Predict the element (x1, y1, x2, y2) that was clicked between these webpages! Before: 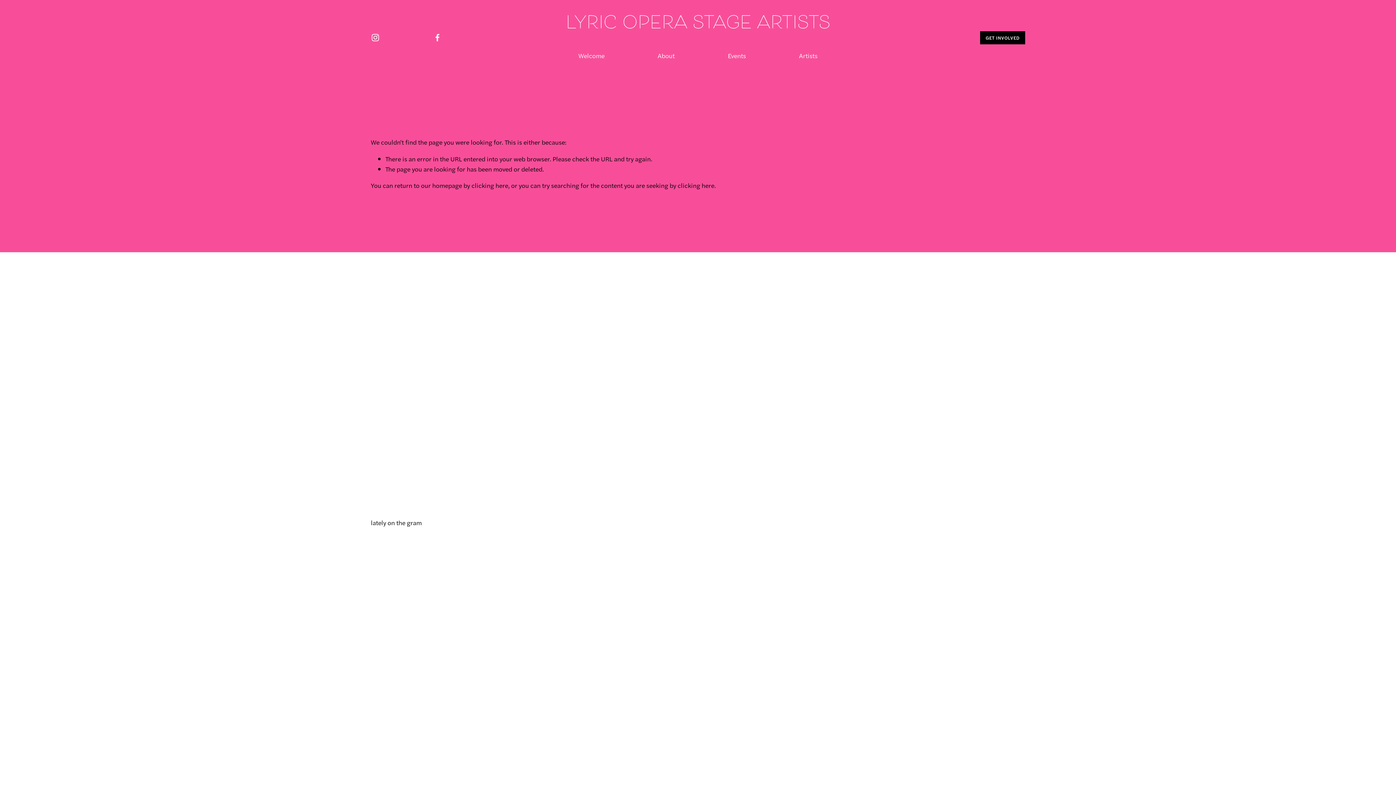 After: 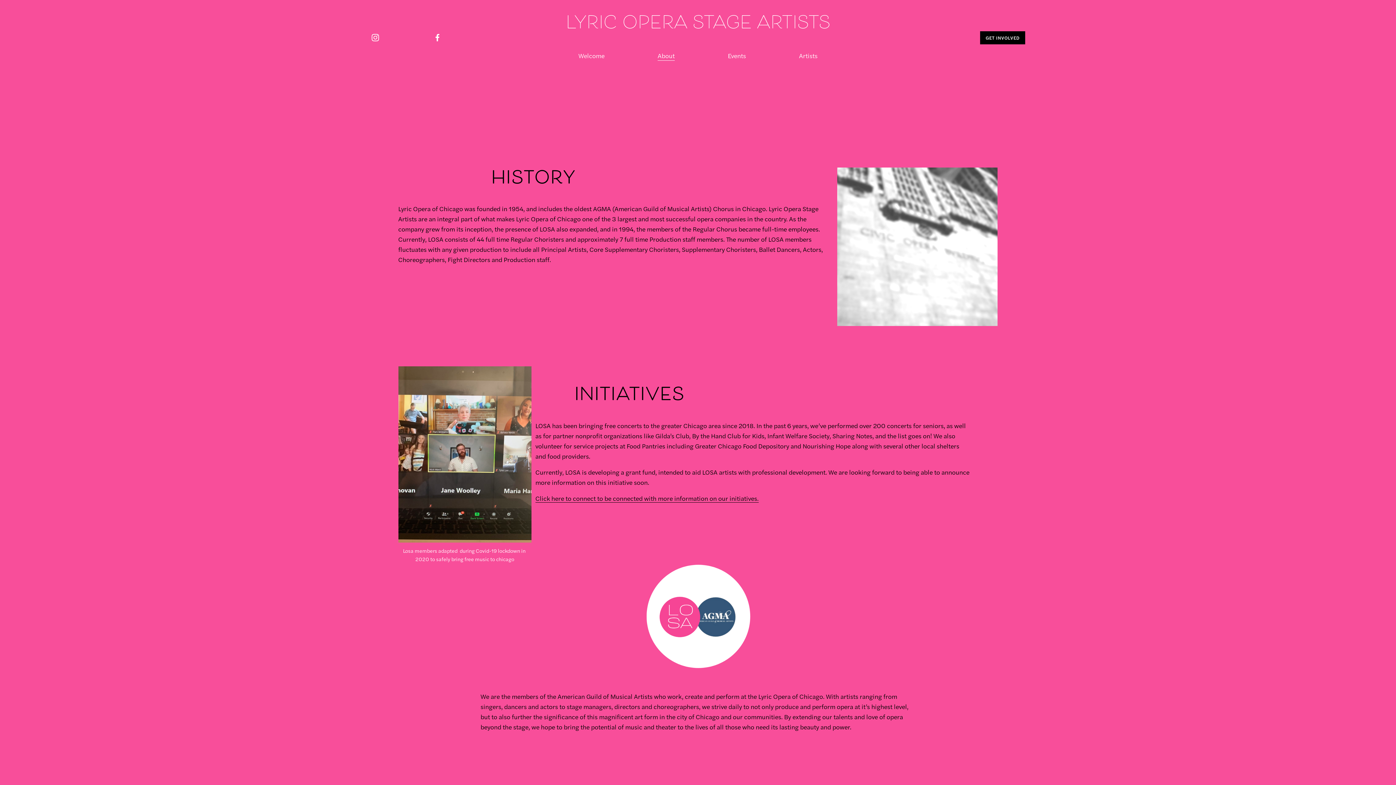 Action: bbox: (657, 50, 674, 61) label: About